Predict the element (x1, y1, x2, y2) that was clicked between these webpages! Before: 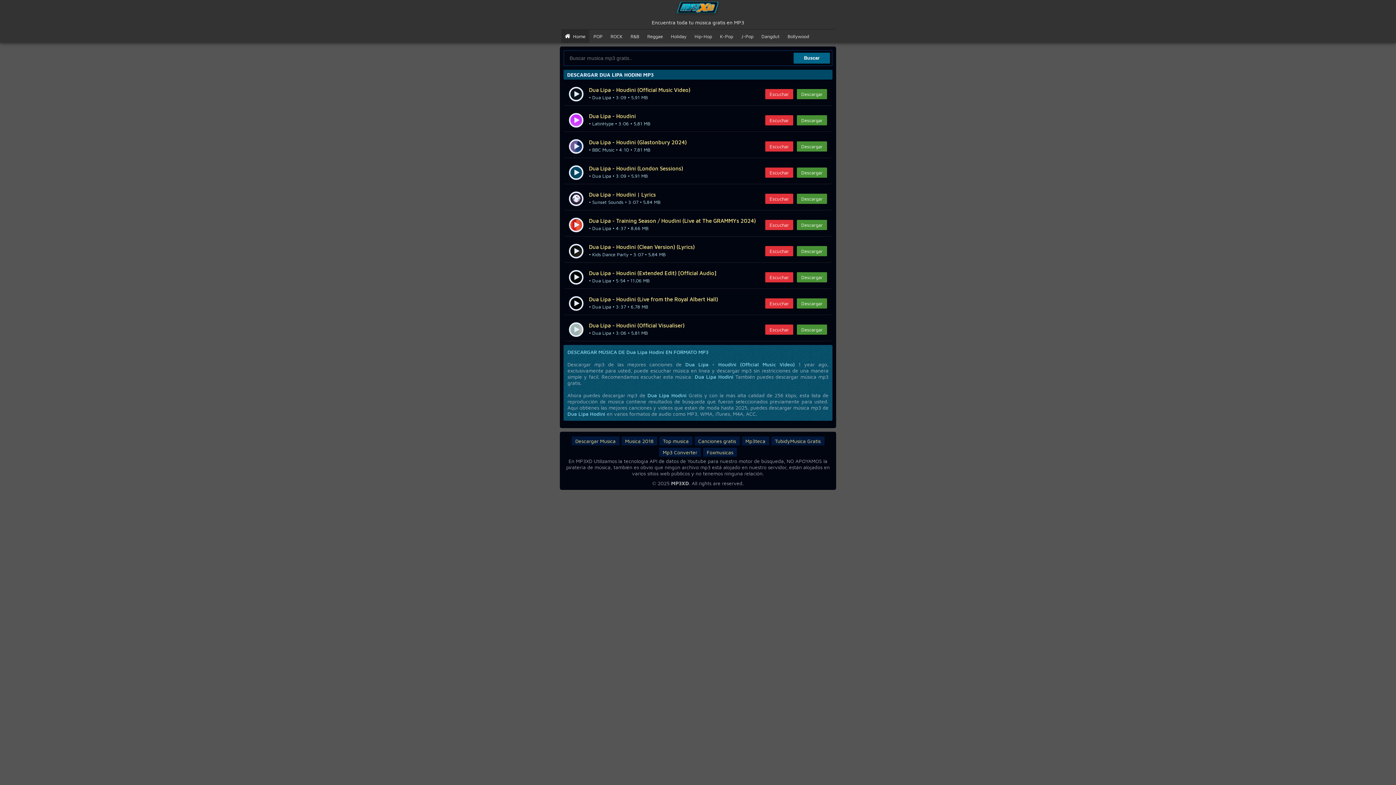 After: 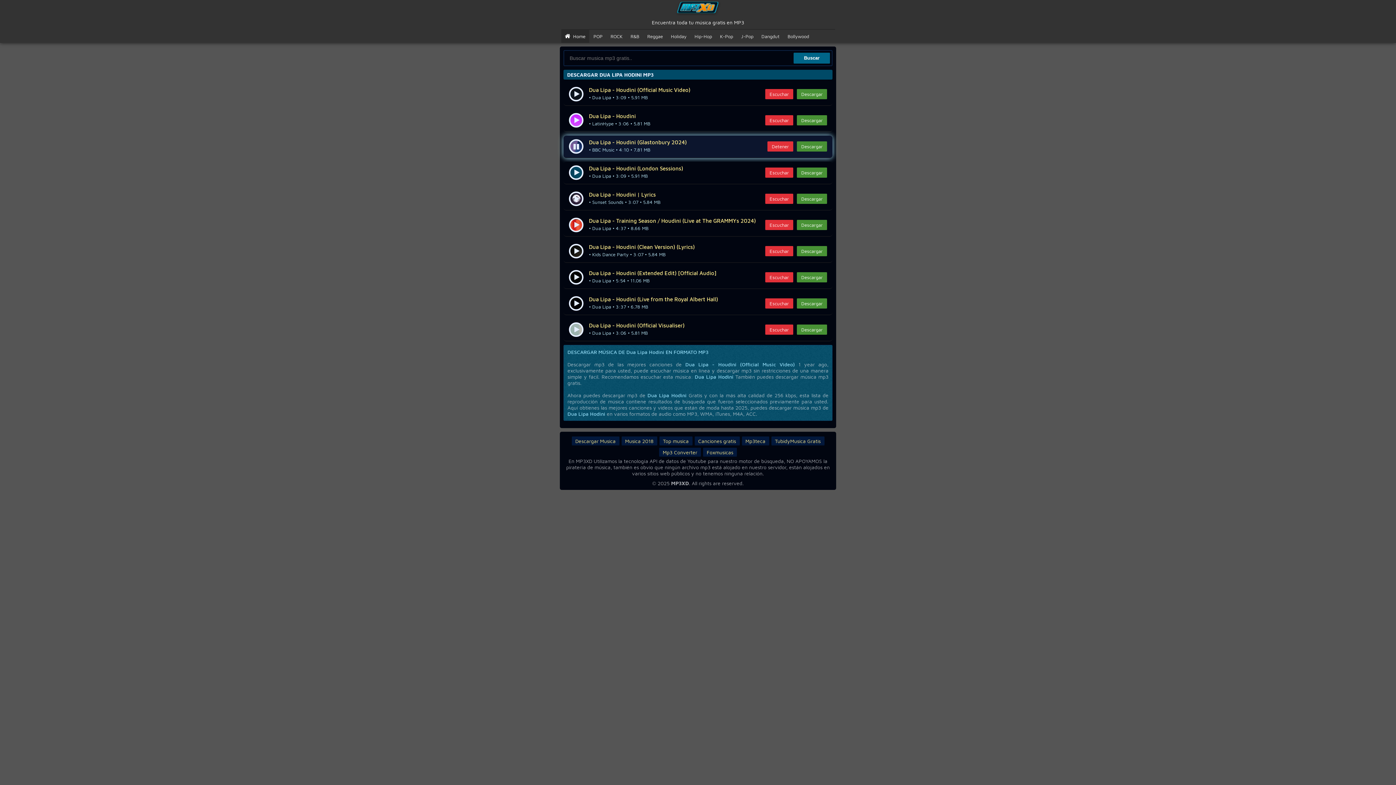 Action: bbox: (765, 141, 793, 151) label: Escuchar